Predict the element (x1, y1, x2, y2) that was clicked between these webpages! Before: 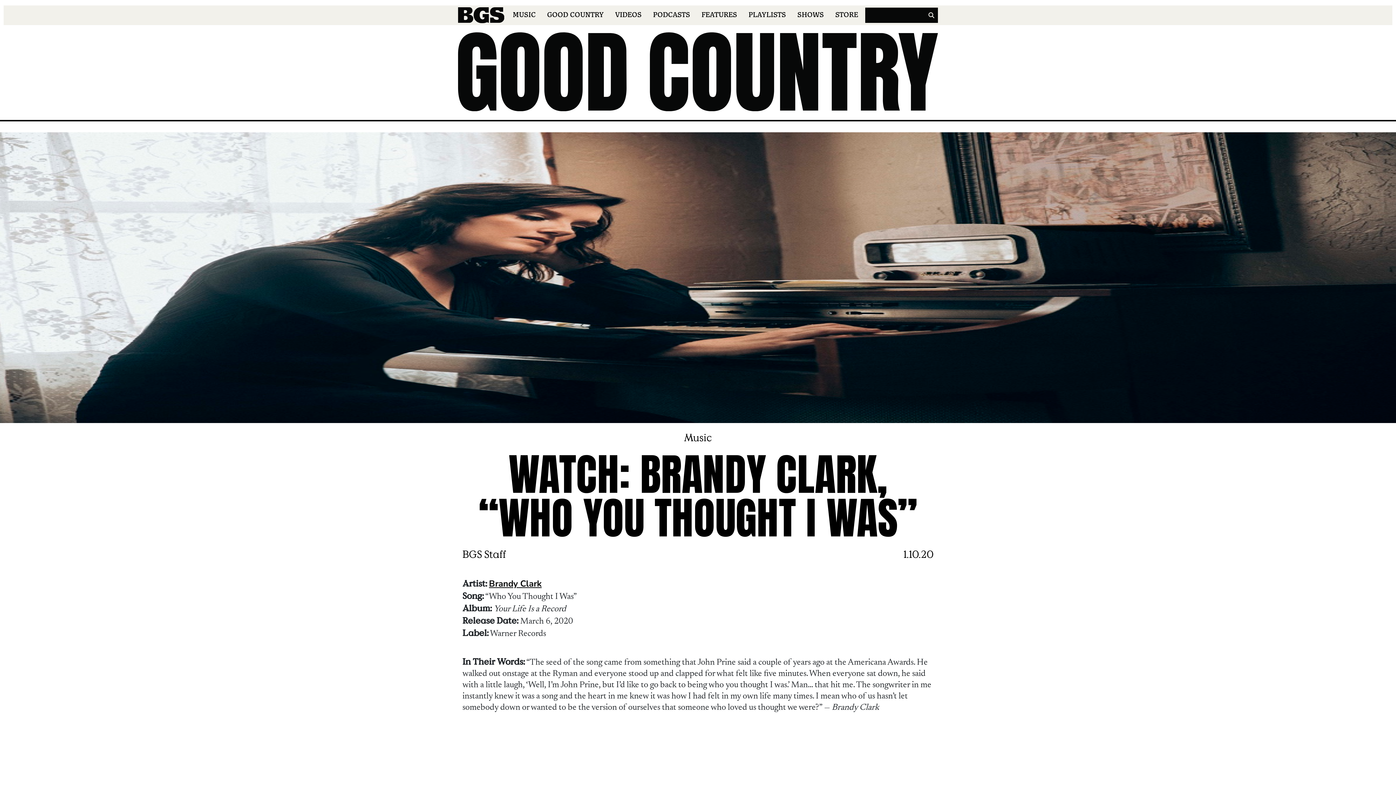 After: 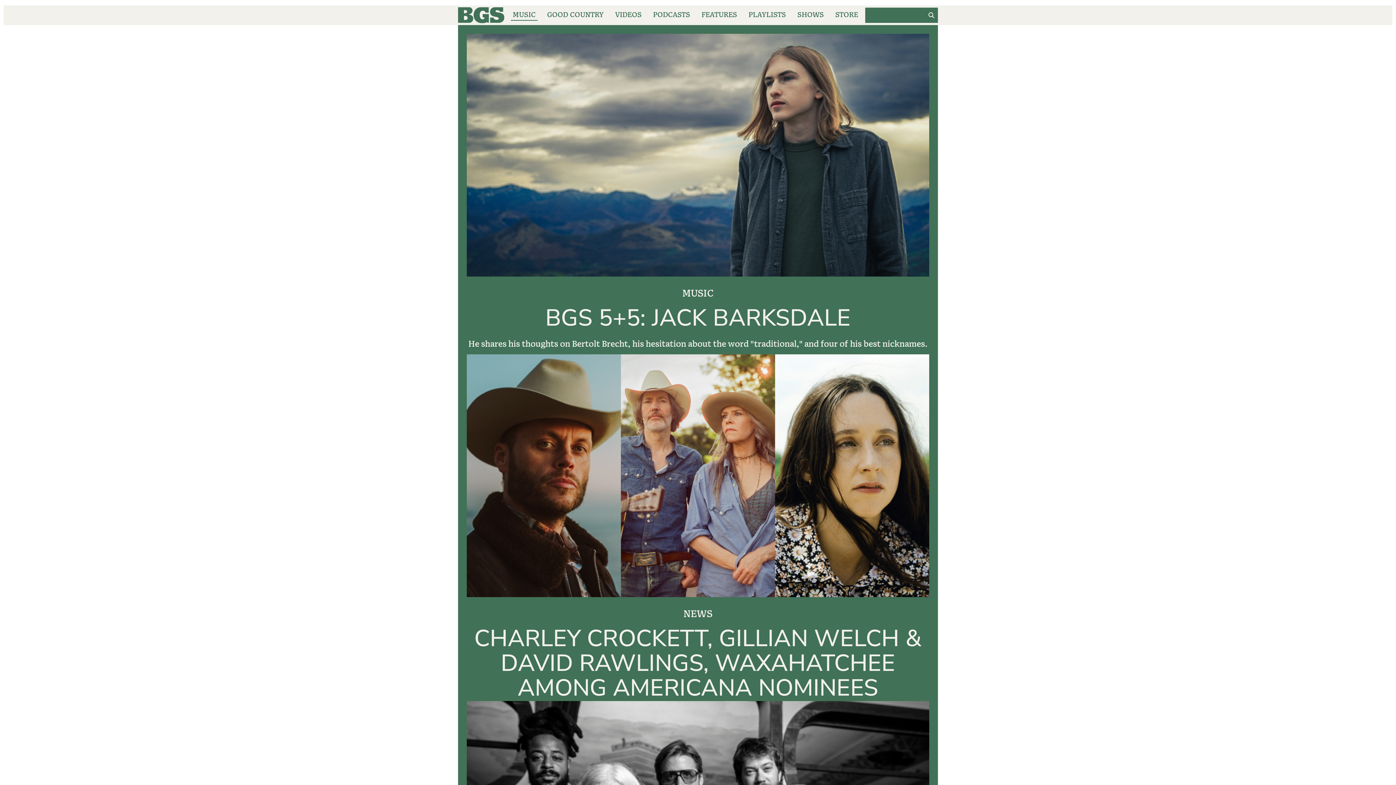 Action: bbox: (508, 5, 540, 25) label: MUSIC